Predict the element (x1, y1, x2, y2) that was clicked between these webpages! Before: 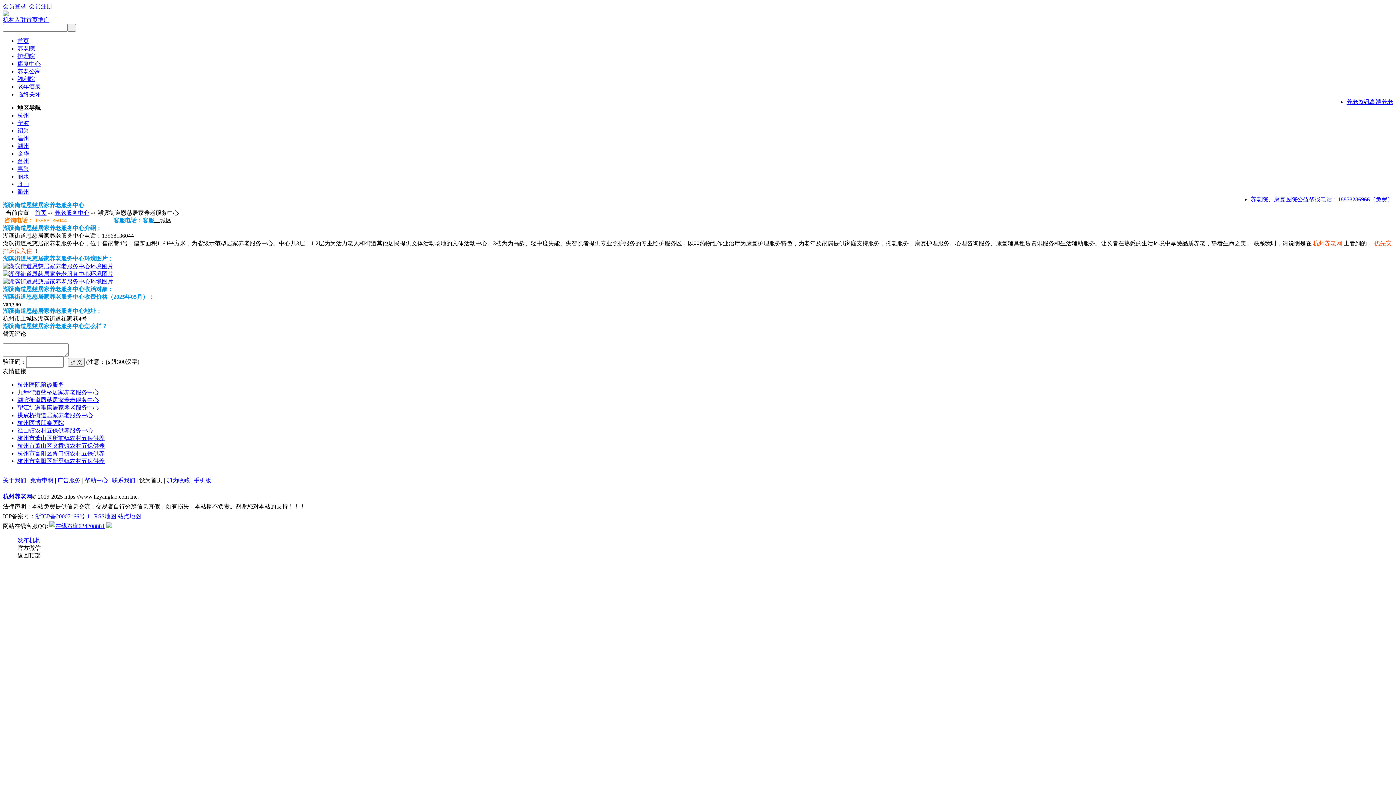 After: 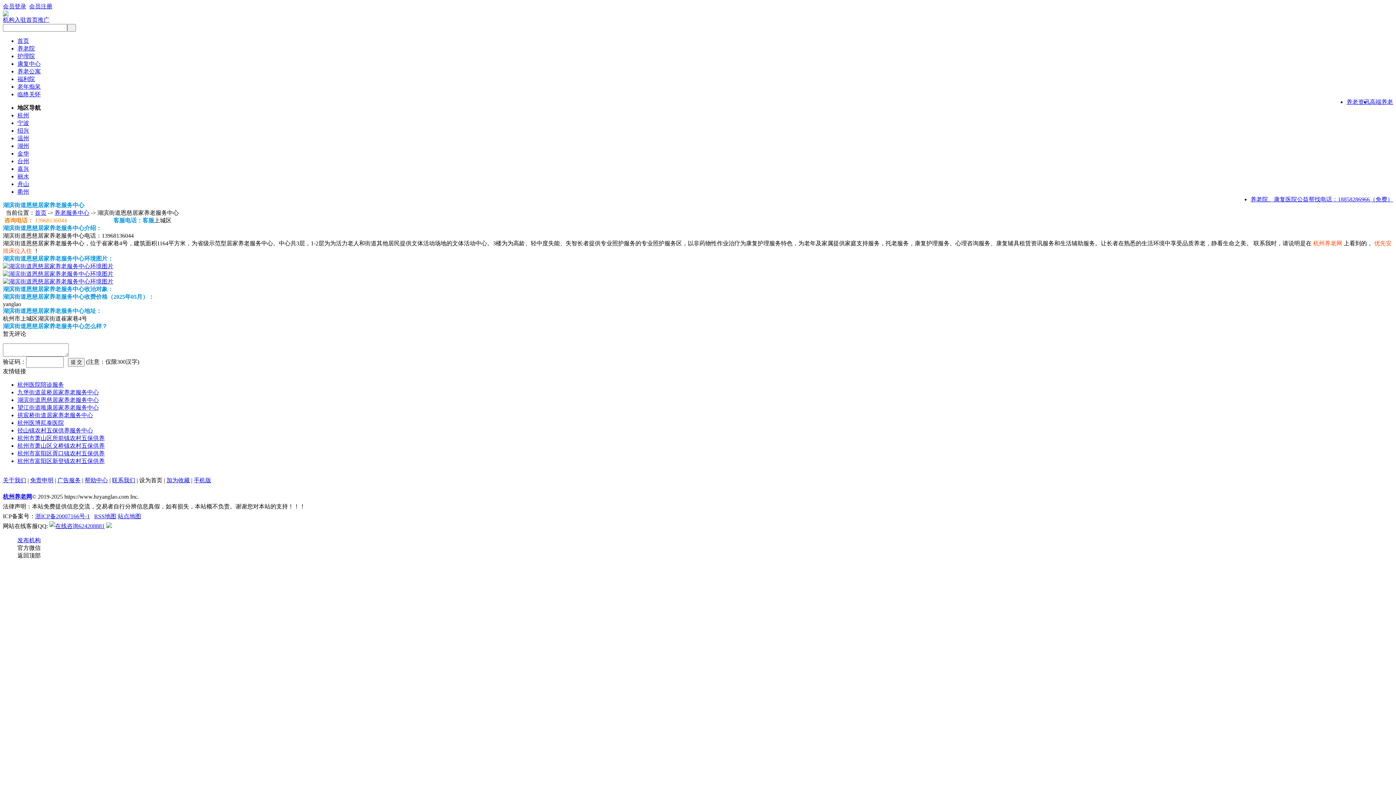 Action: bbox: (2, 263, 113, 269)